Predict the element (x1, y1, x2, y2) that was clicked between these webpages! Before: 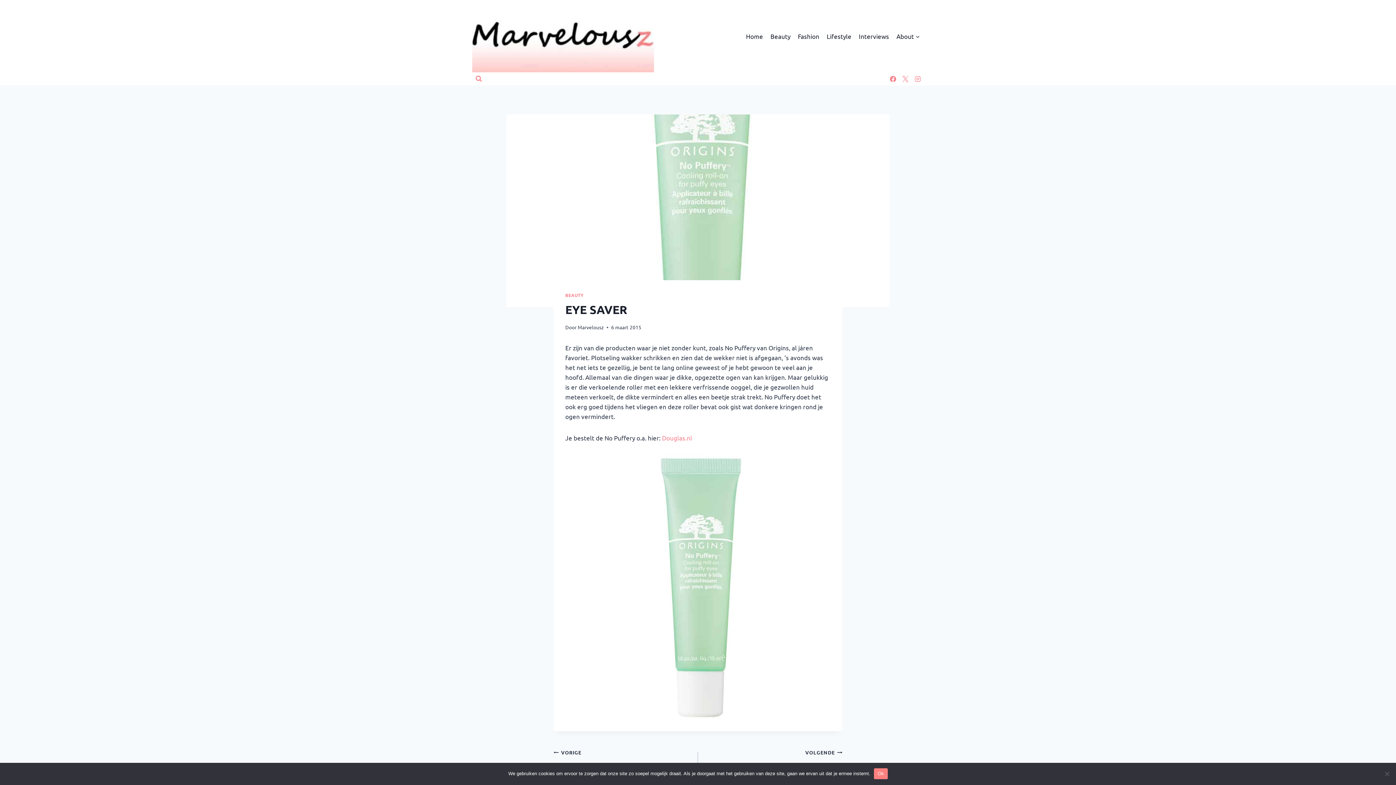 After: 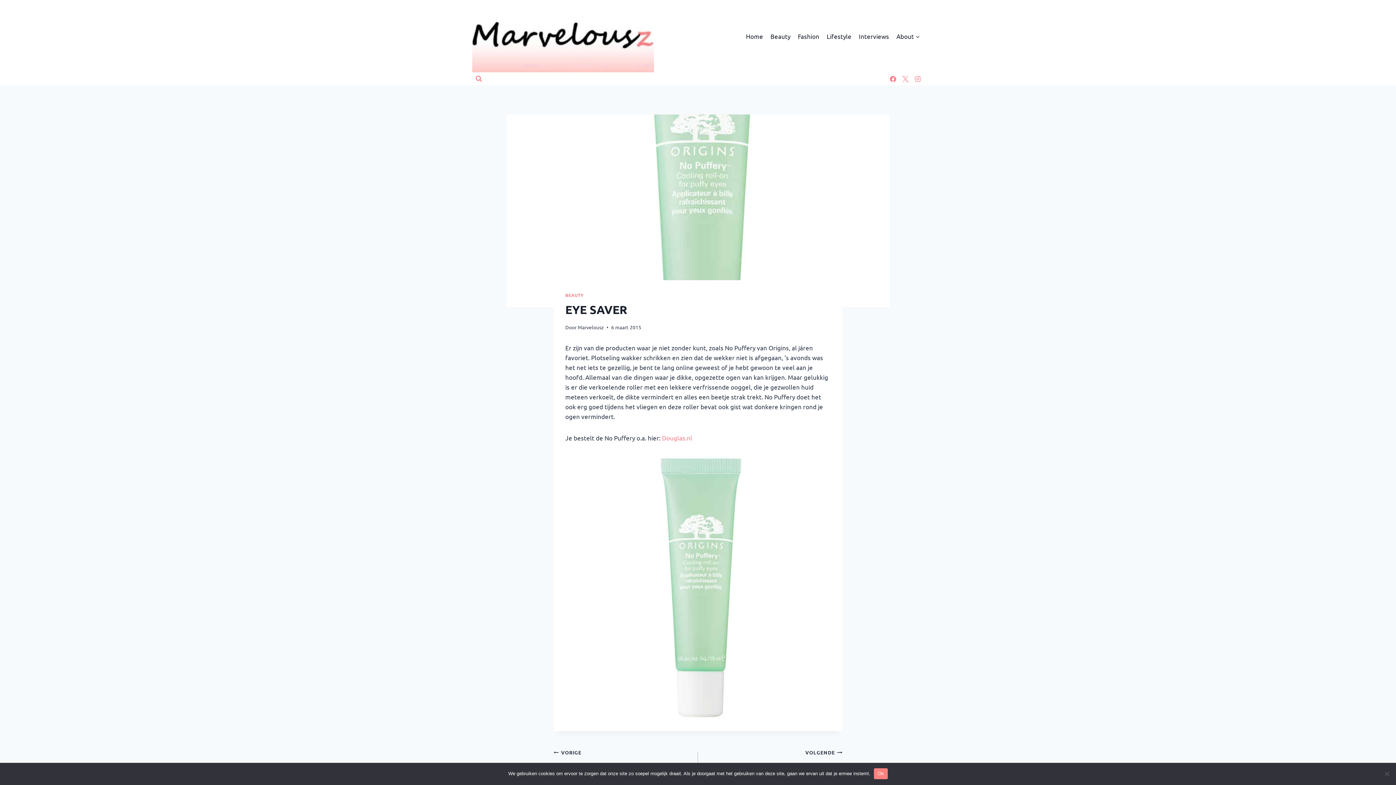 Action: bbox: (899, 72, 911, 85) label: X